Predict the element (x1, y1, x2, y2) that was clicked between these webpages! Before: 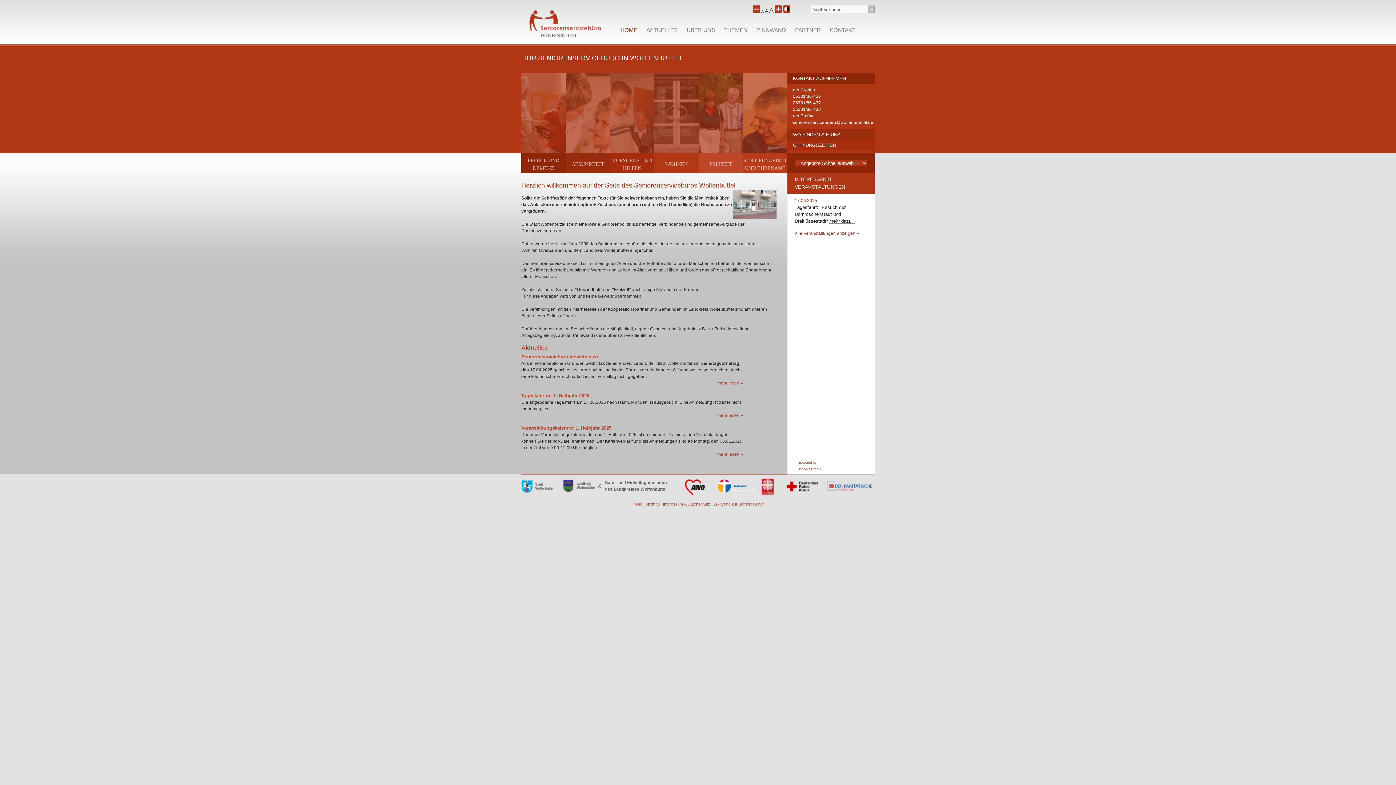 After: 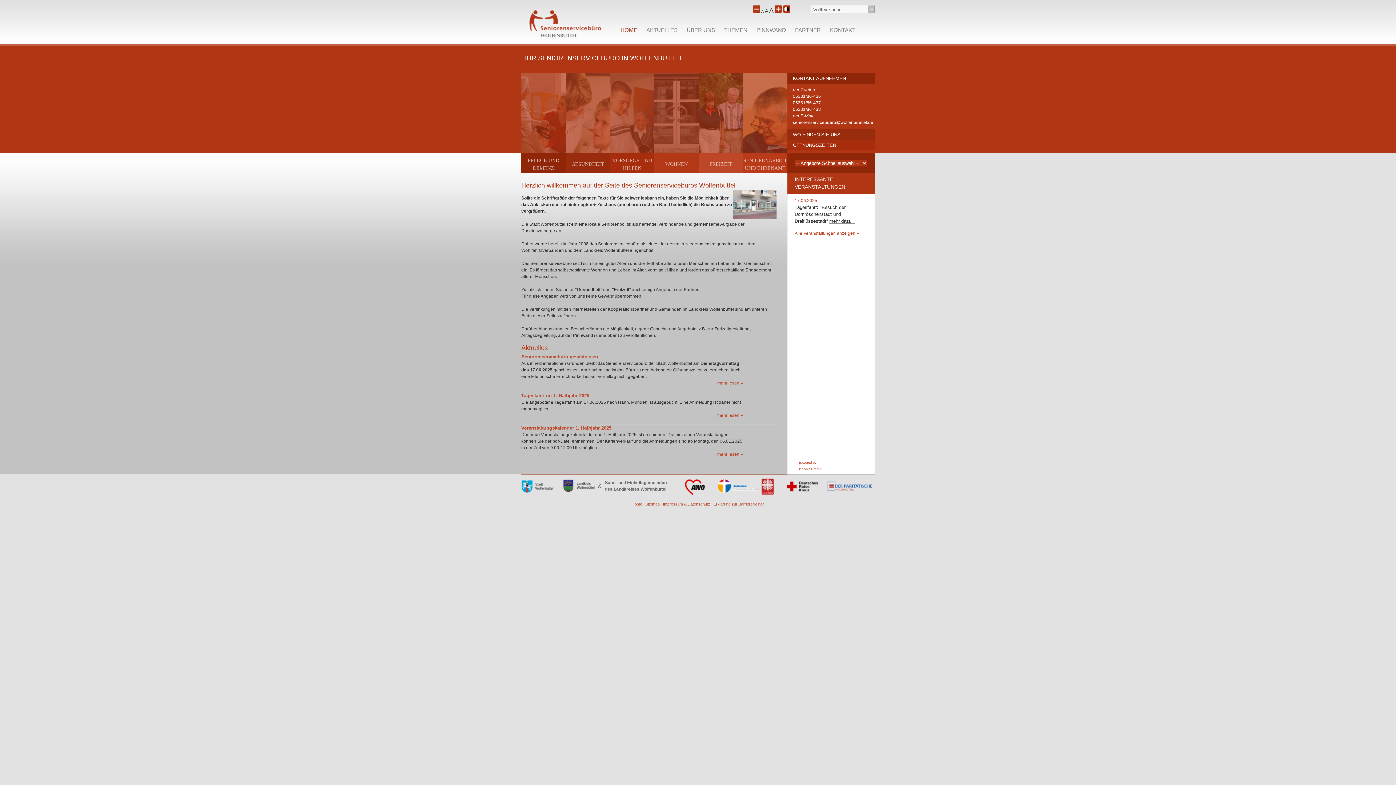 Action: bbox: (685, 492, 705, 497)